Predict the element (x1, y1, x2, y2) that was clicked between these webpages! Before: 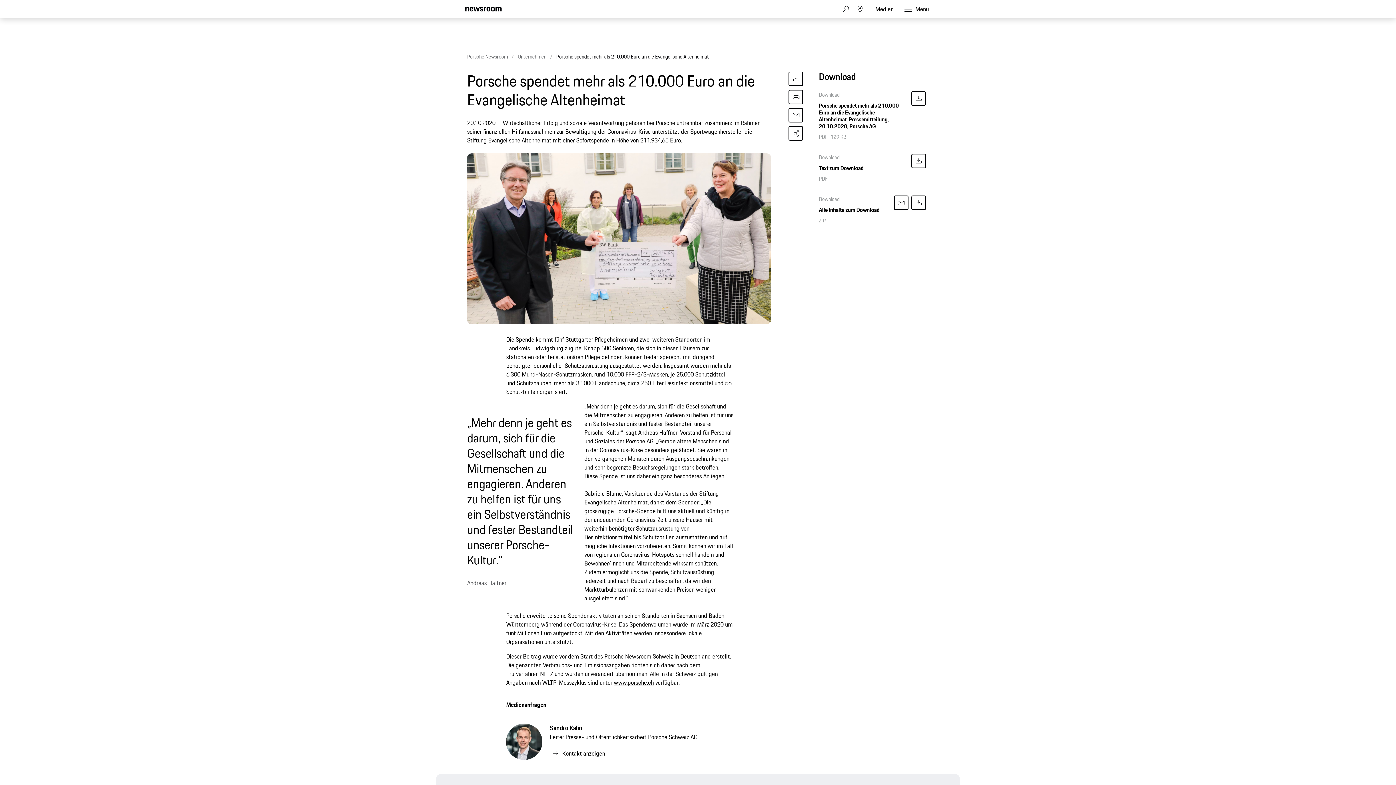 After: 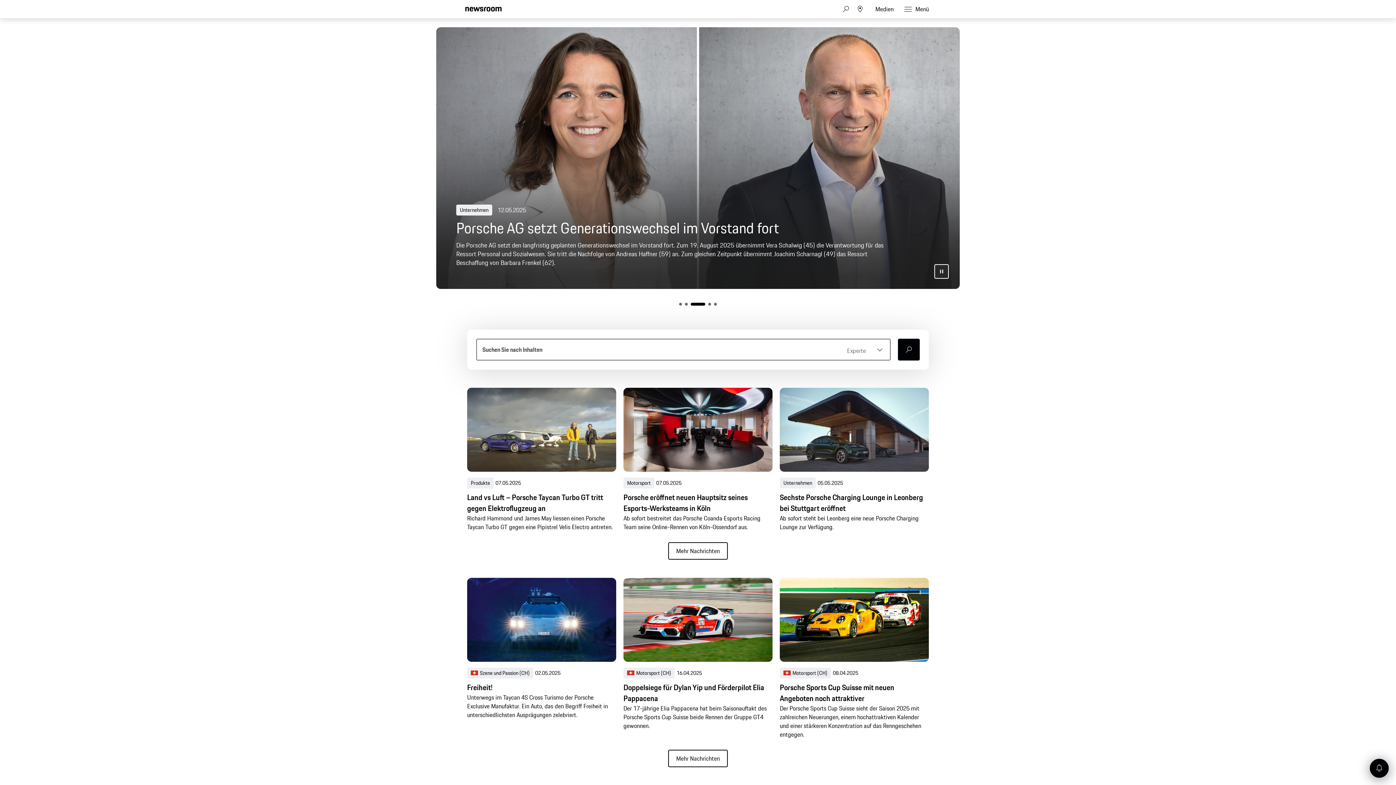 Action: bbox: (465, 5, 501, 12)